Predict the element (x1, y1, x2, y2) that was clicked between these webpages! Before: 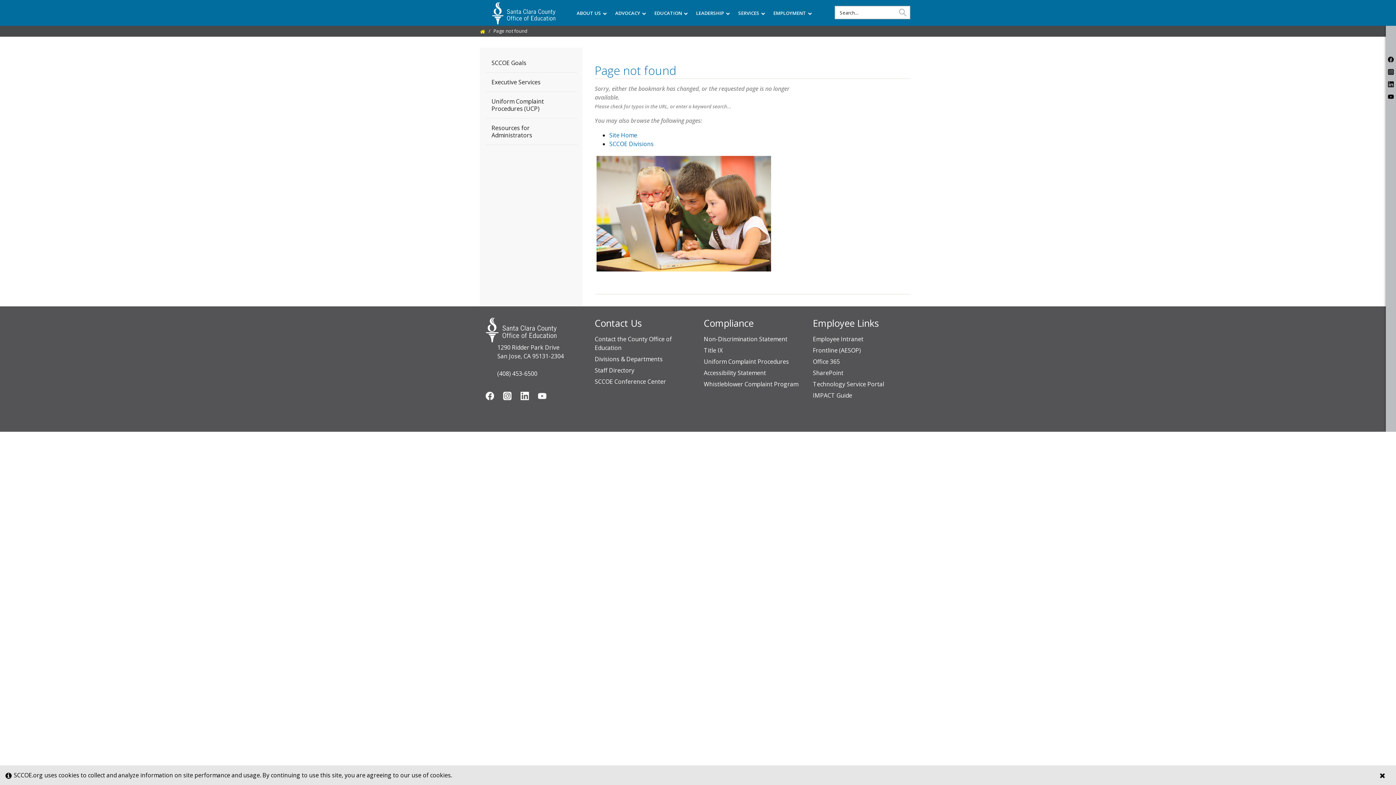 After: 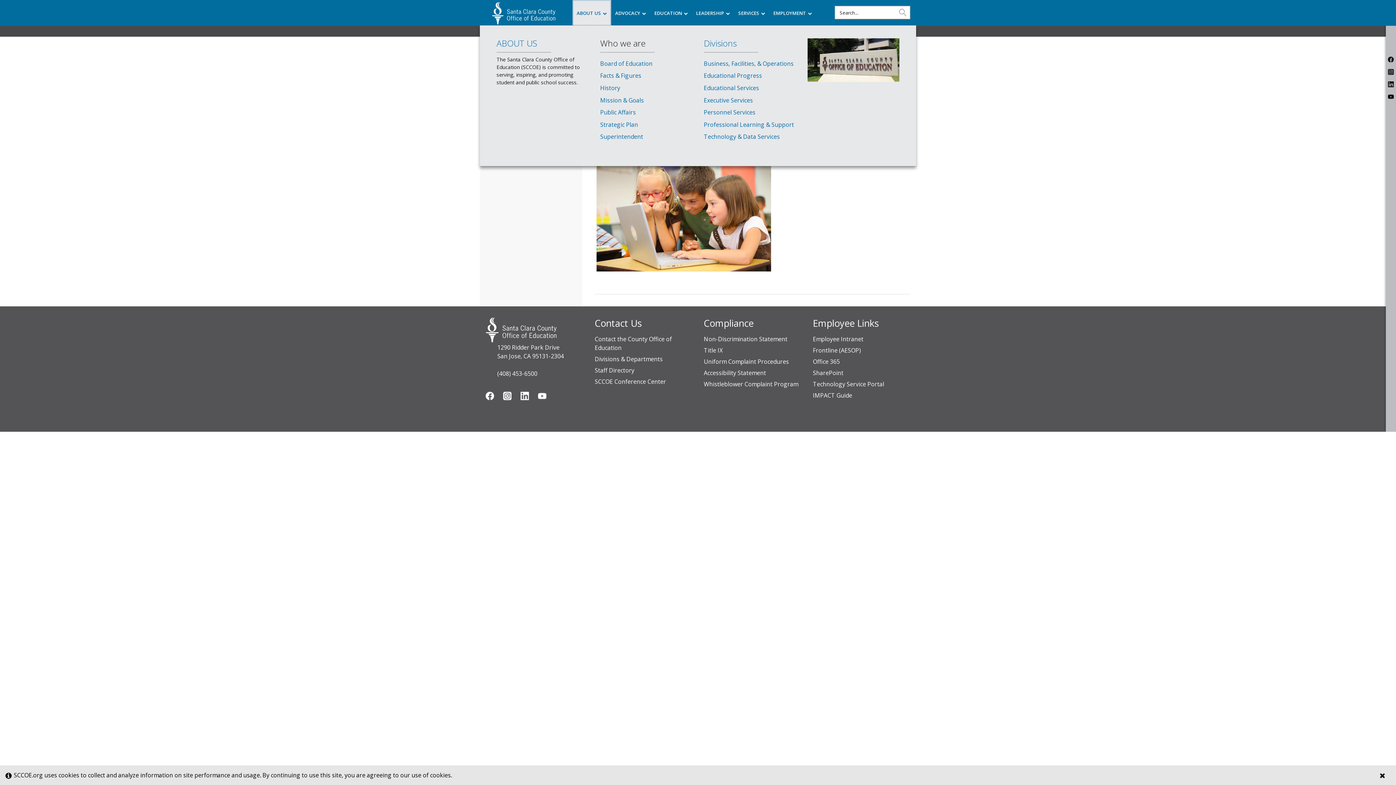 Action: label: ABOUT US bbox: (572, 0, 611, 25)